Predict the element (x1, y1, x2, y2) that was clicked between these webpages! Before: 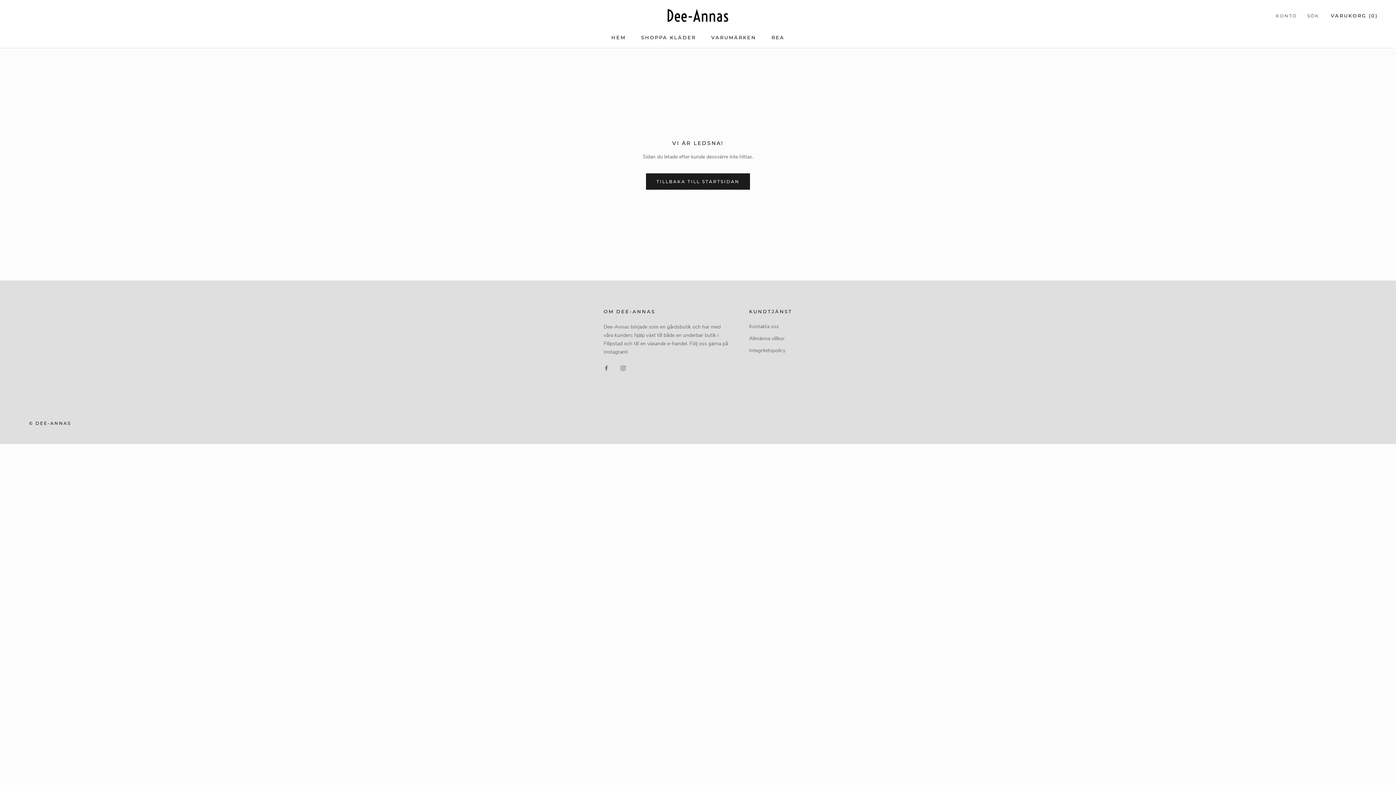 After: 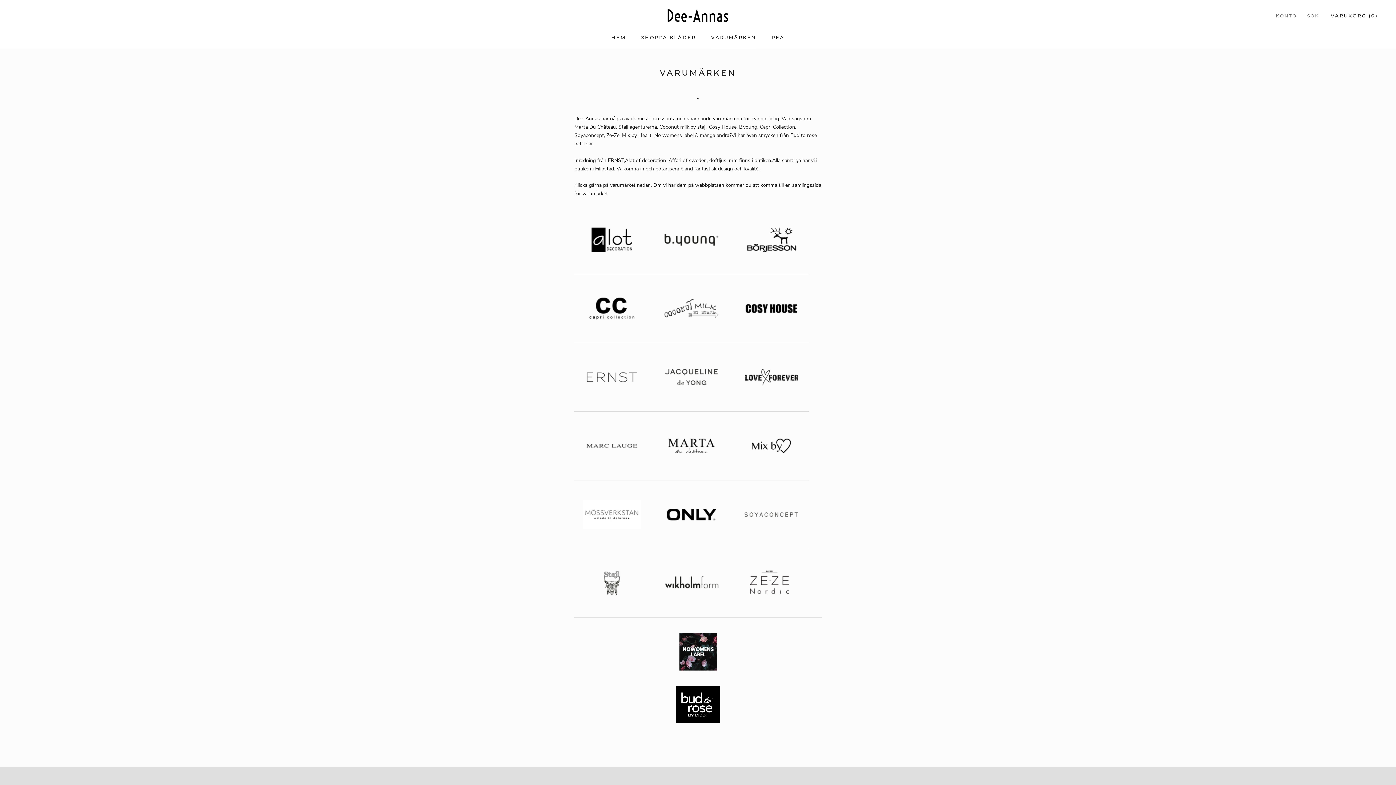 Action: label: VARUMÄRKEN
VARUMÄRKEN bbox: (711, 34, 756, 40)